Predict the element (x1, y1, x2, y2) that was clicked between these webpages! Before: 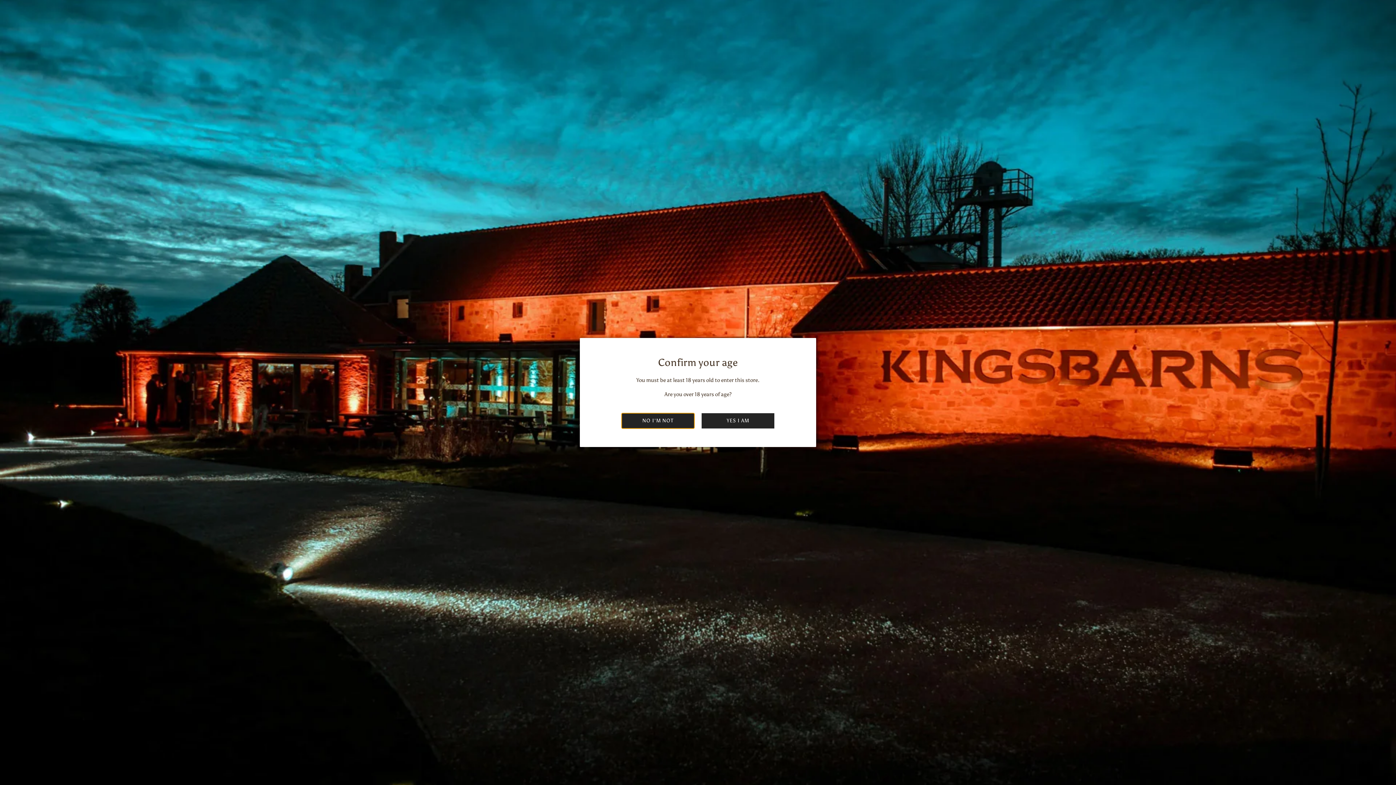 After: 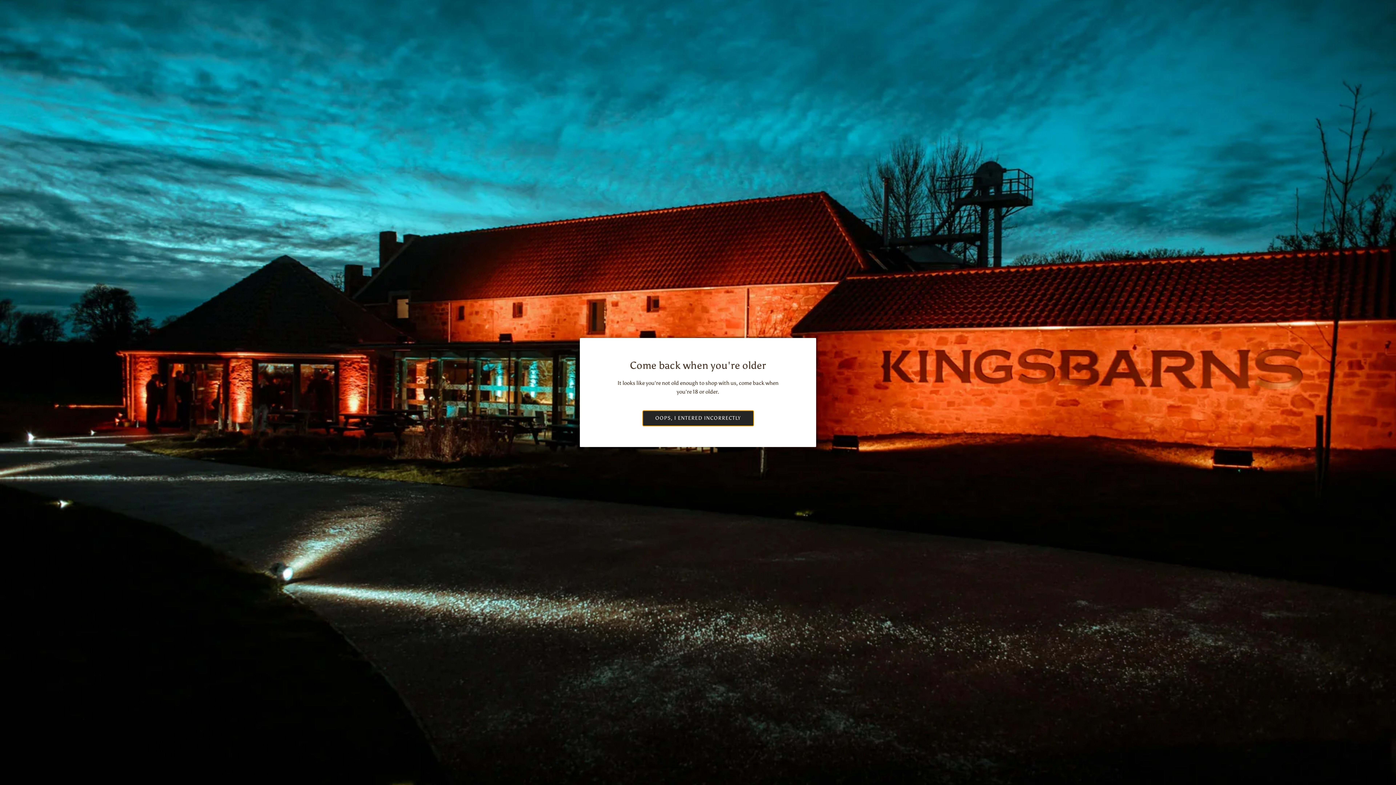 Action: bbox: (621, 413, 694, 428) label: NO I'M NOT